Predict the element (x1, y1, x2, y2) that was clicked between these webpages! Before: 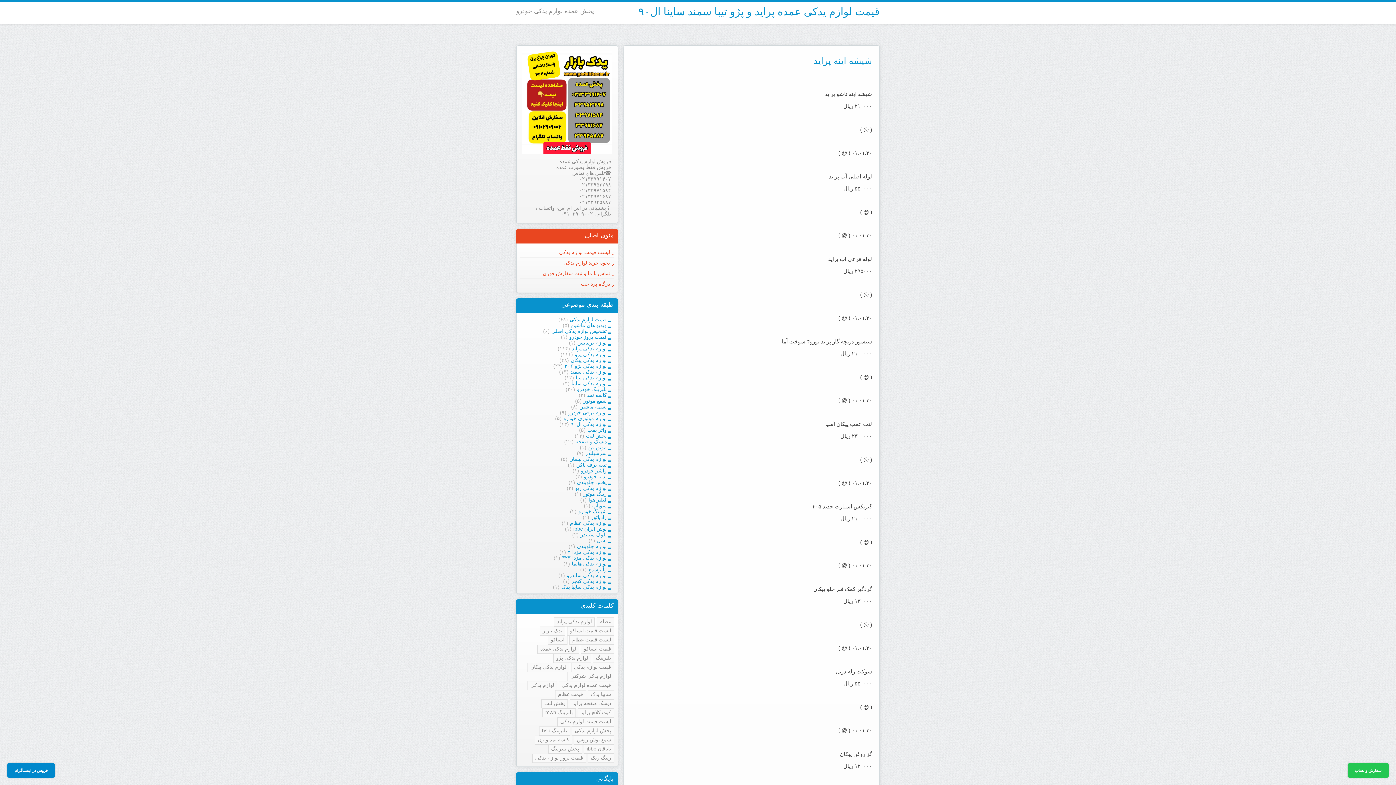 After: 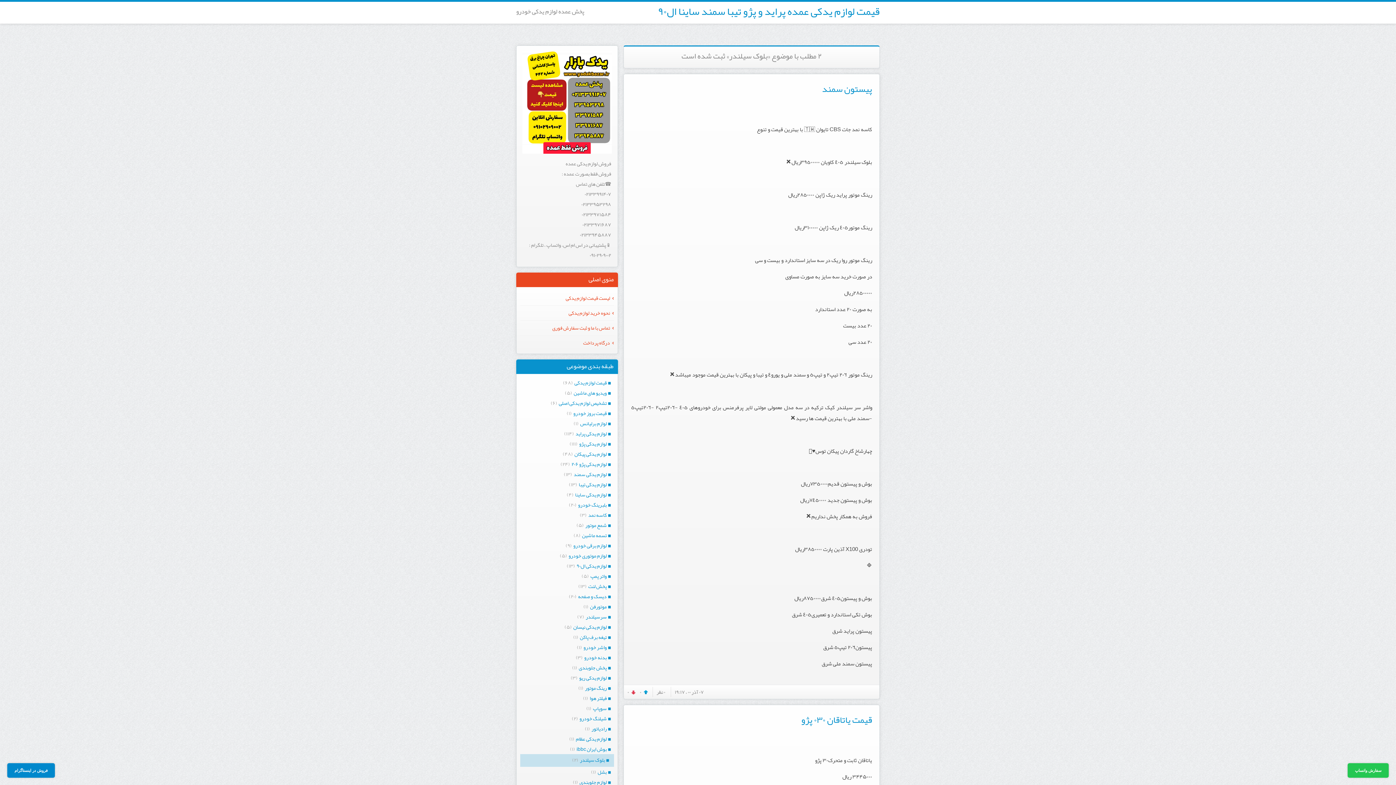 Action: label: بلوک سیلندر bbox: (580, 532, 614, 537)